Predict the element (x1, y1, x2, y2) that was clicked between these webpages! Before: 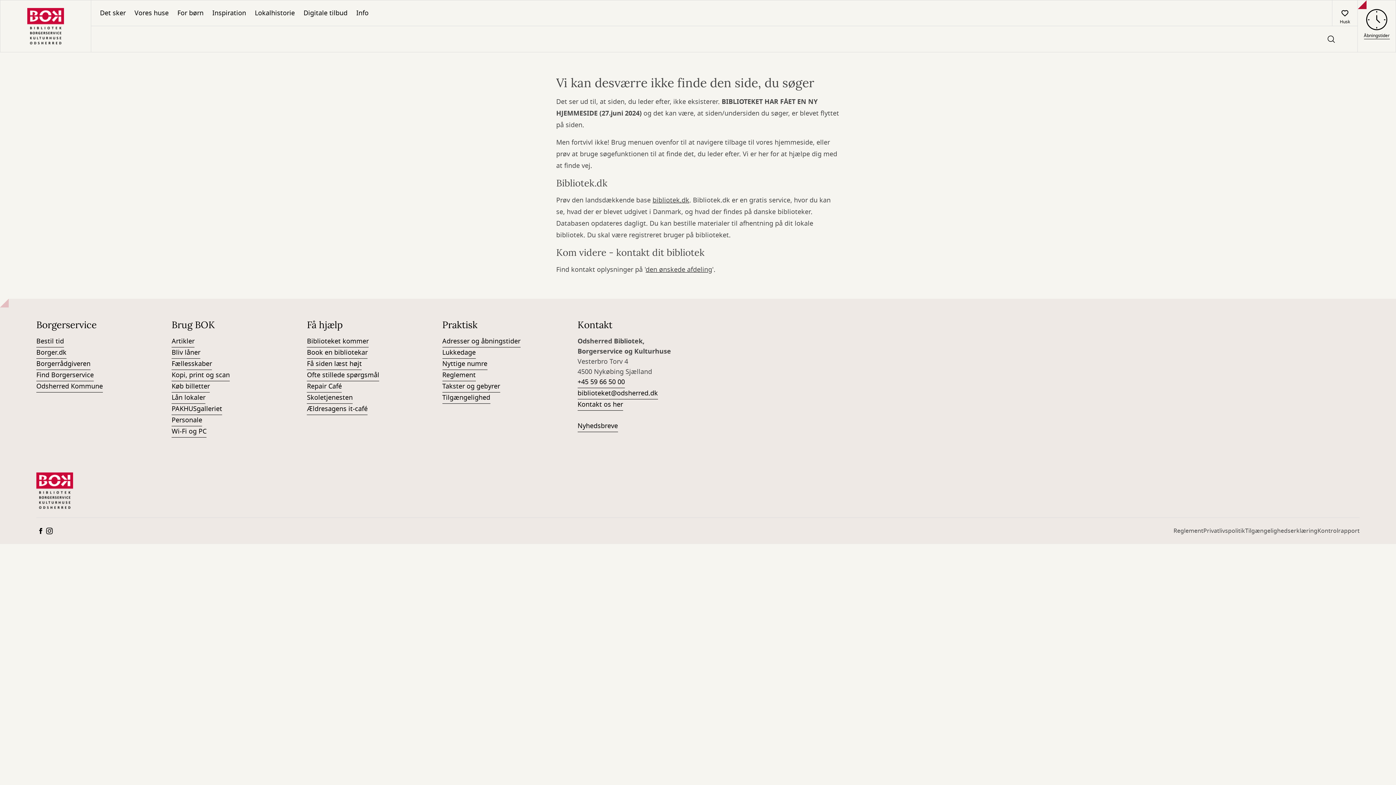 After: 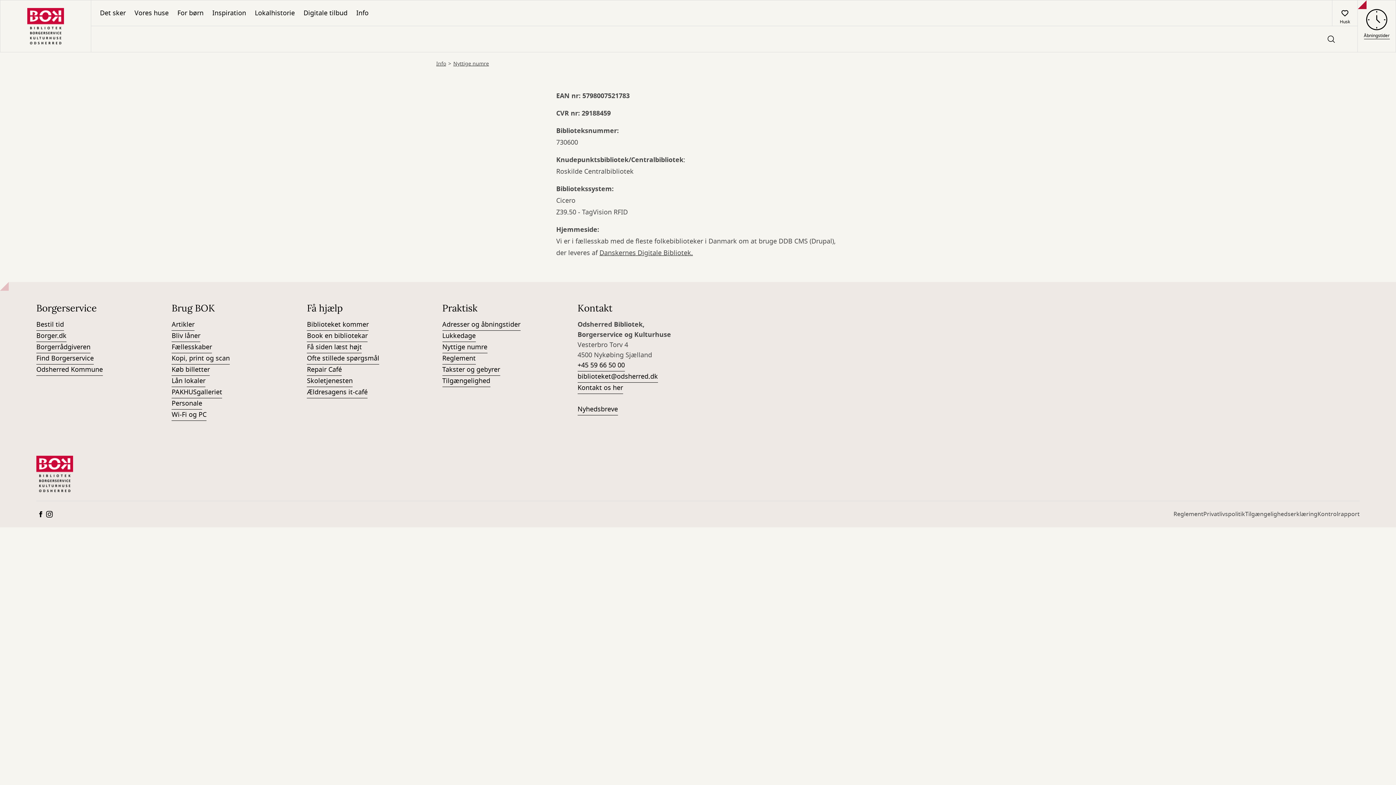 Action: bbox: (442, 358, 487, 370) label: Nyttige numre